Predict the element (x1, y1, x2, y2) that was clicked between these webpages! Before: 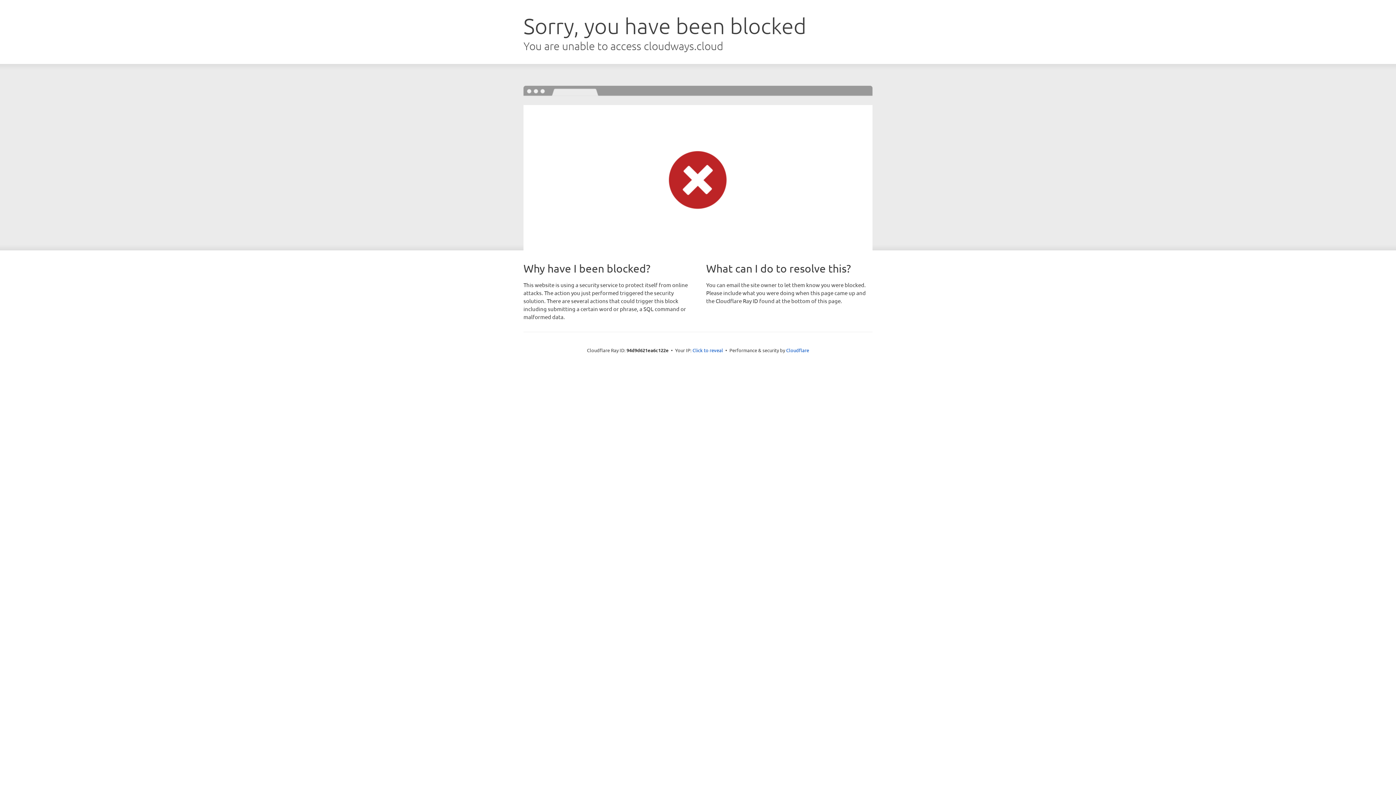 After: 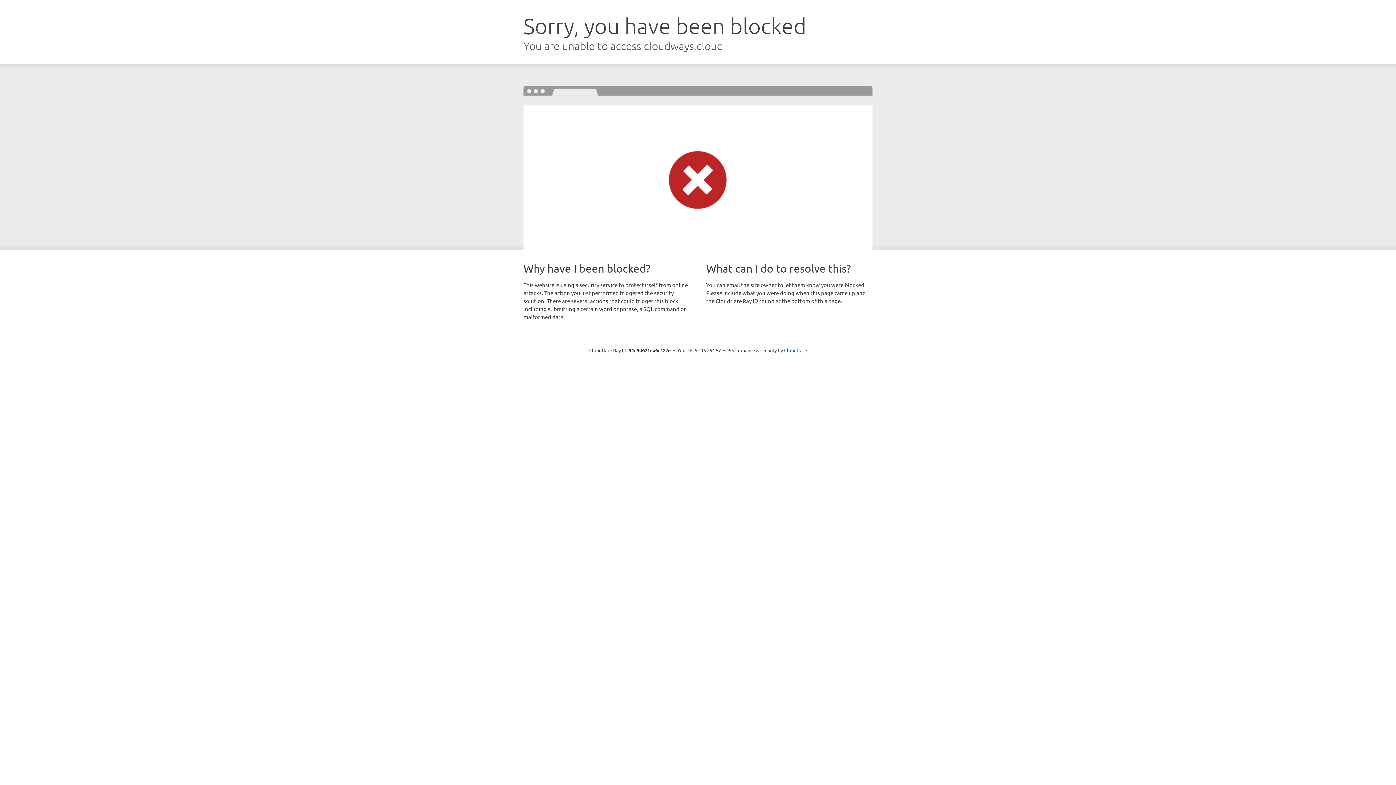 Action: bbox: (692, 346, 723, 353) label: Click to reveal